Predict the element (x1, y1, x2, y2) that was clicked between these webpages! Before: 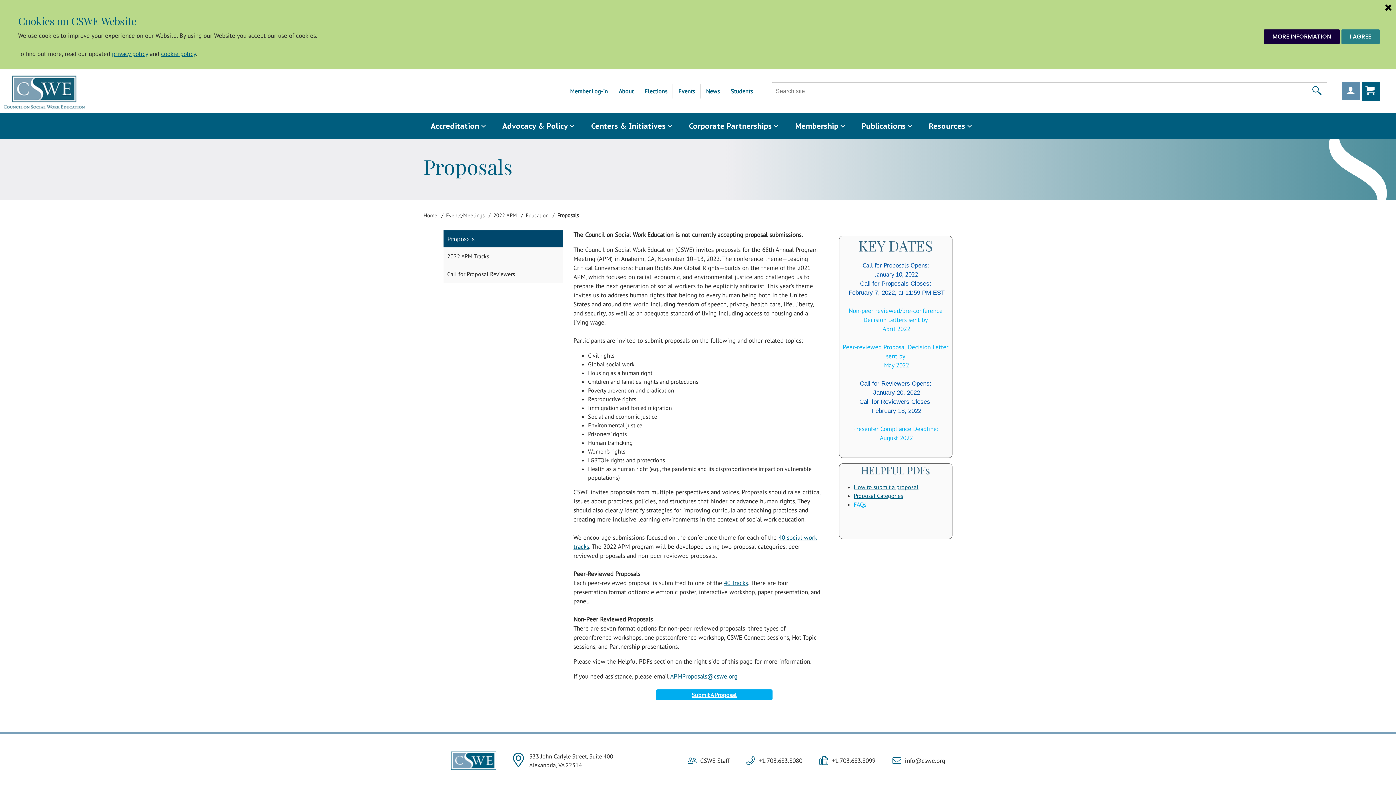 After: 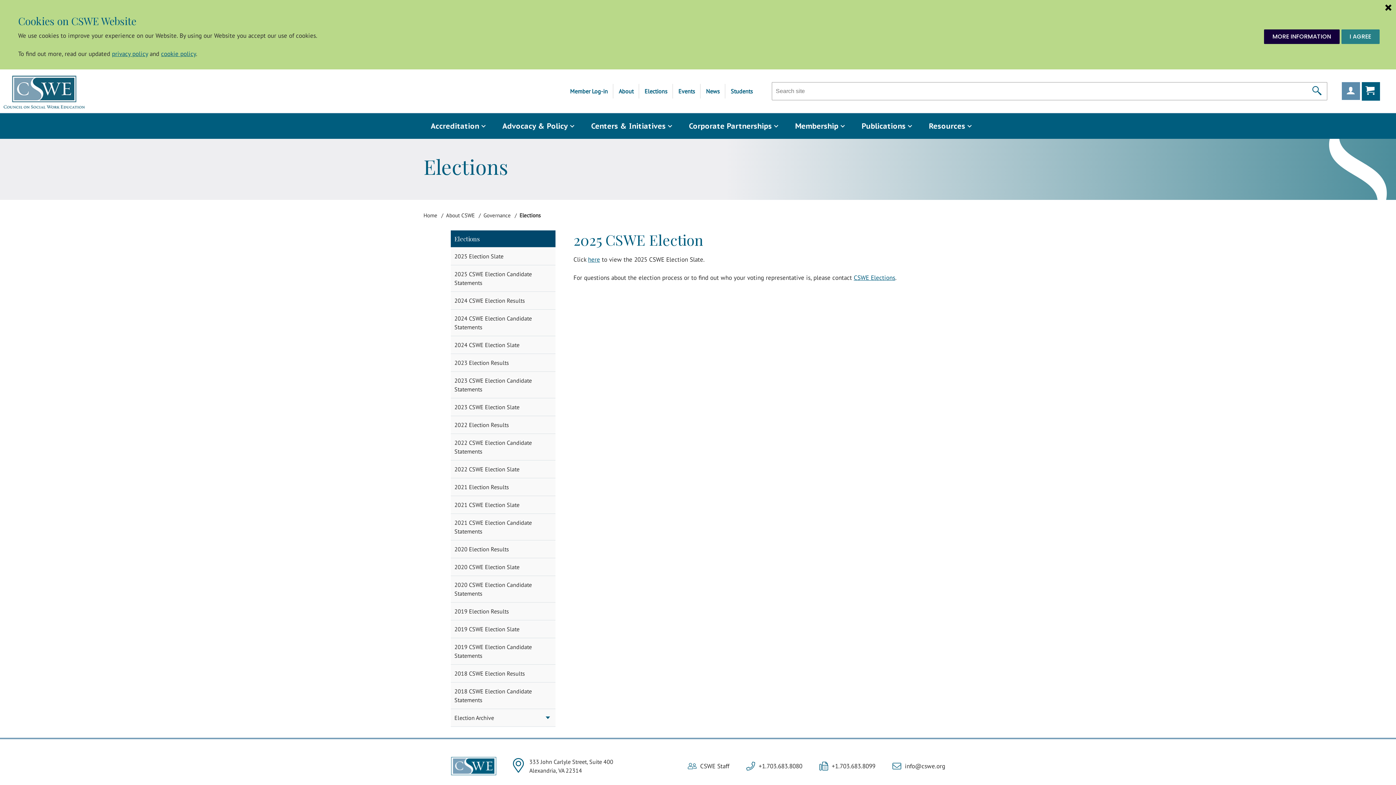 Action: label: Elections bbox: (642, 87, 669, 94)